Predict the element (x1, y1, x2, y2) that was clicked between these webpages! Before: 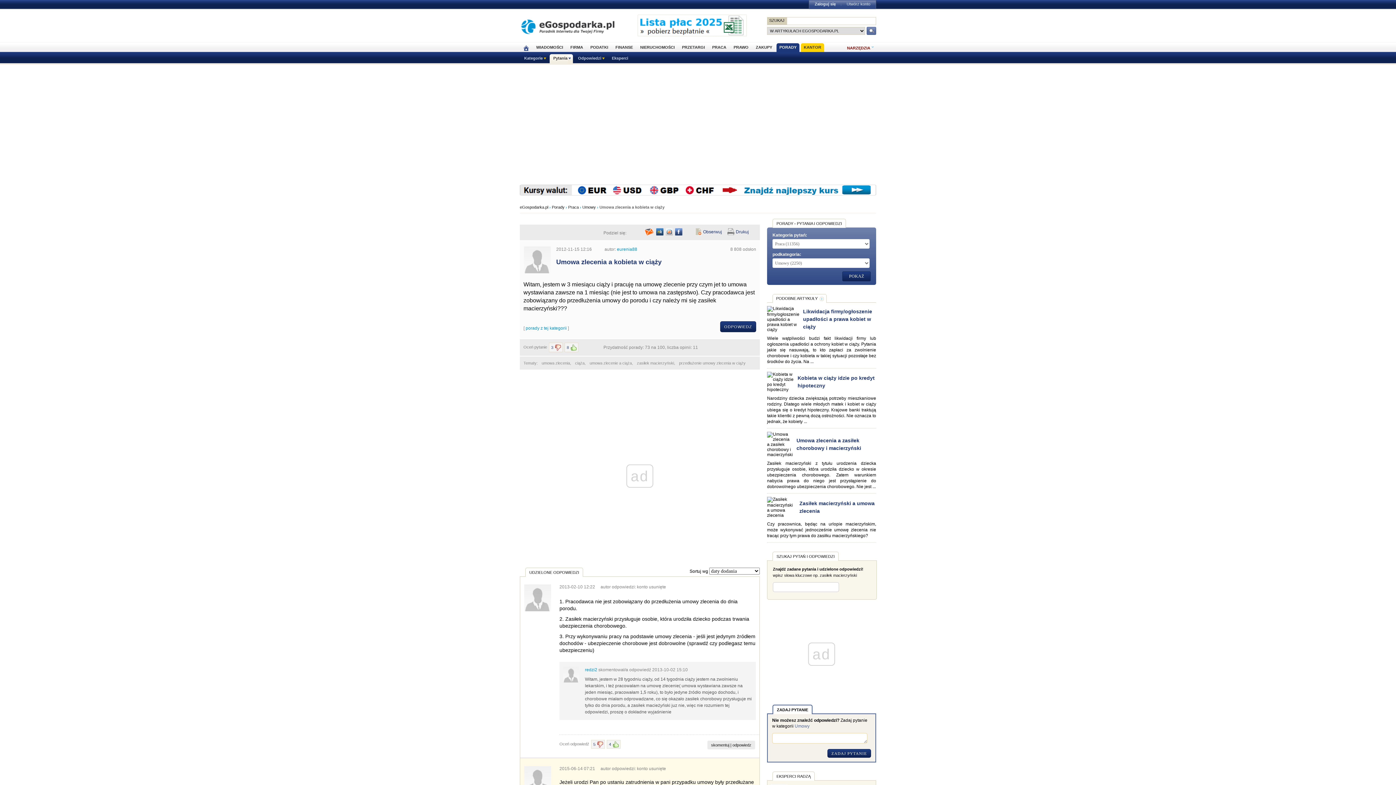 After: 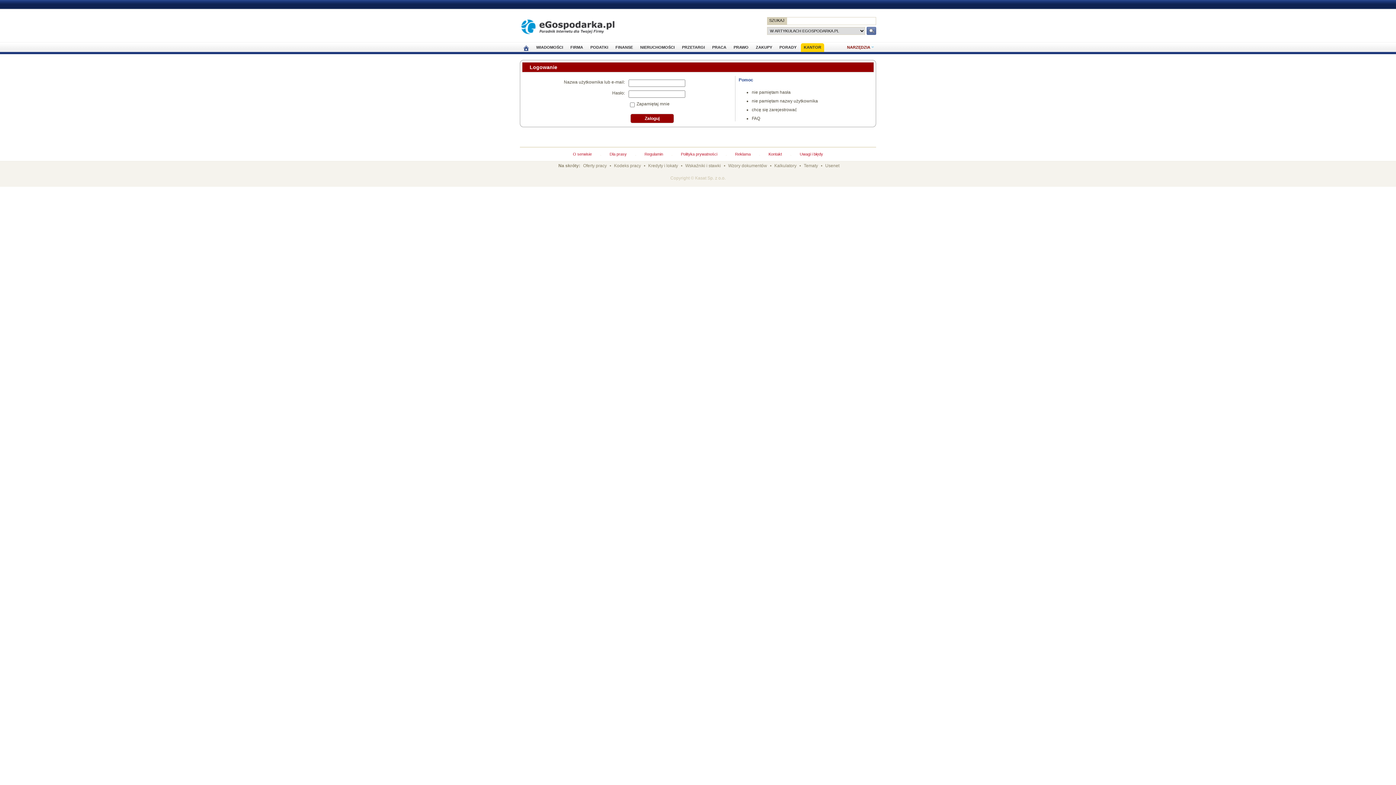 Action: label: Zaloguj się bbox: (809, 0, 841, 8)